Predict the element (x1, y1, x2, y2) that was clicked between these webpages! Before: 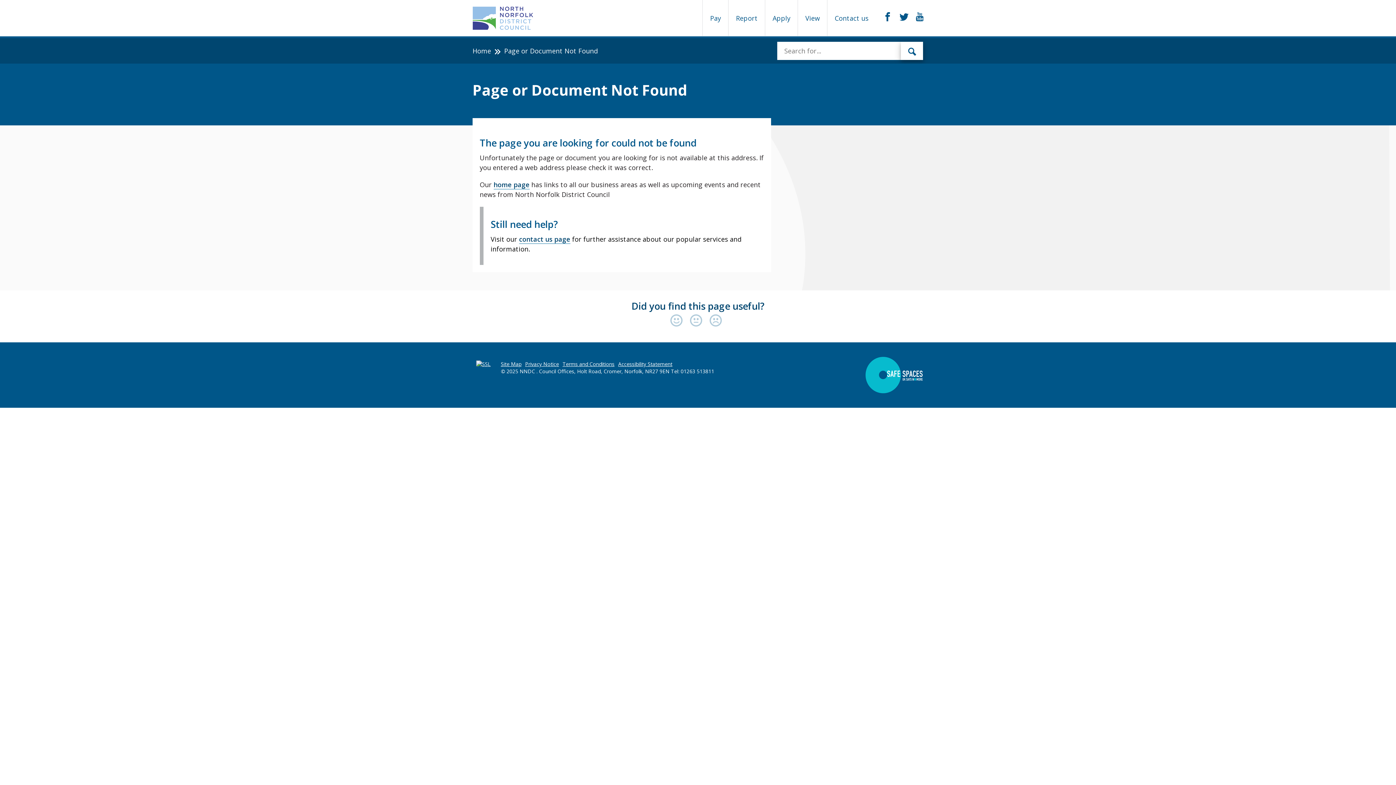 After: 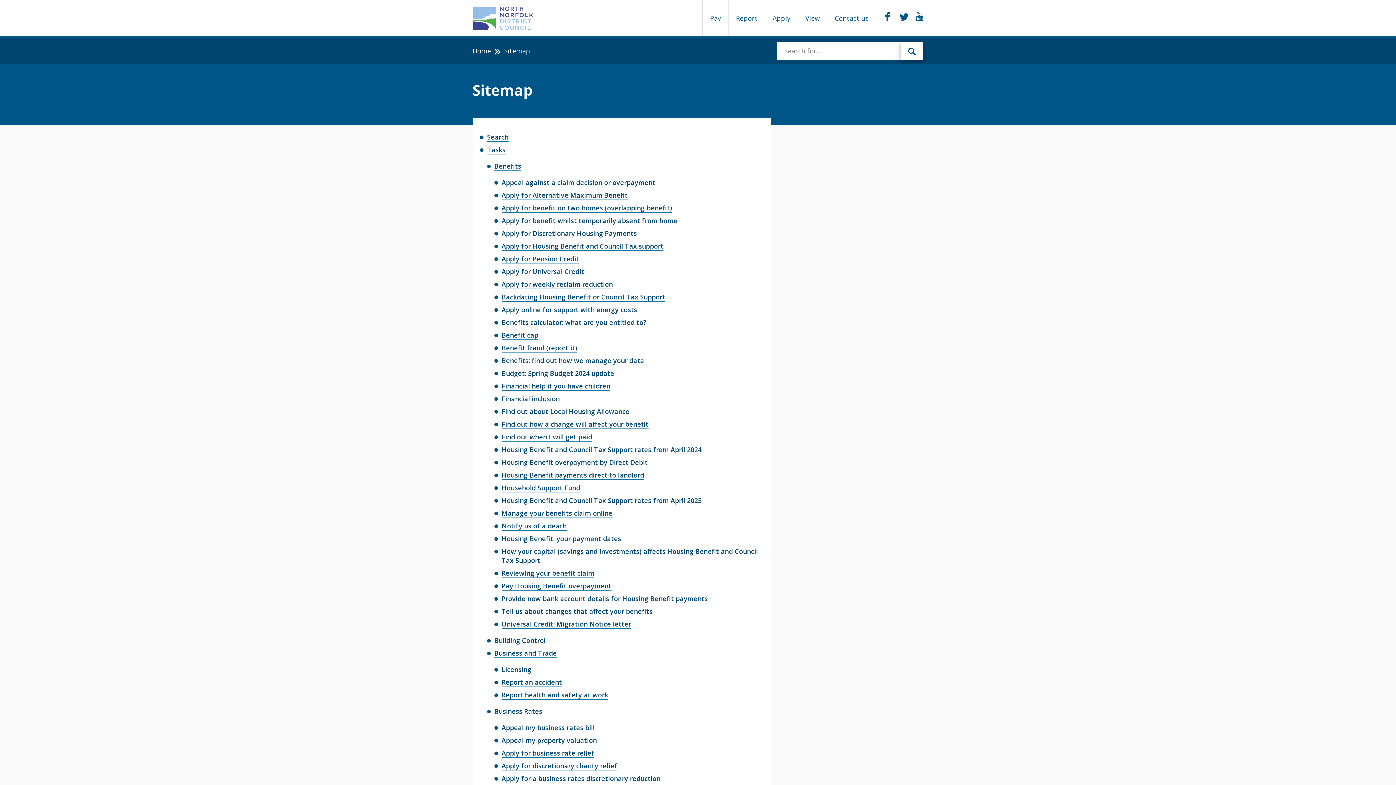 Action: label: Site Map bbox: (500, 360, 521, 367)